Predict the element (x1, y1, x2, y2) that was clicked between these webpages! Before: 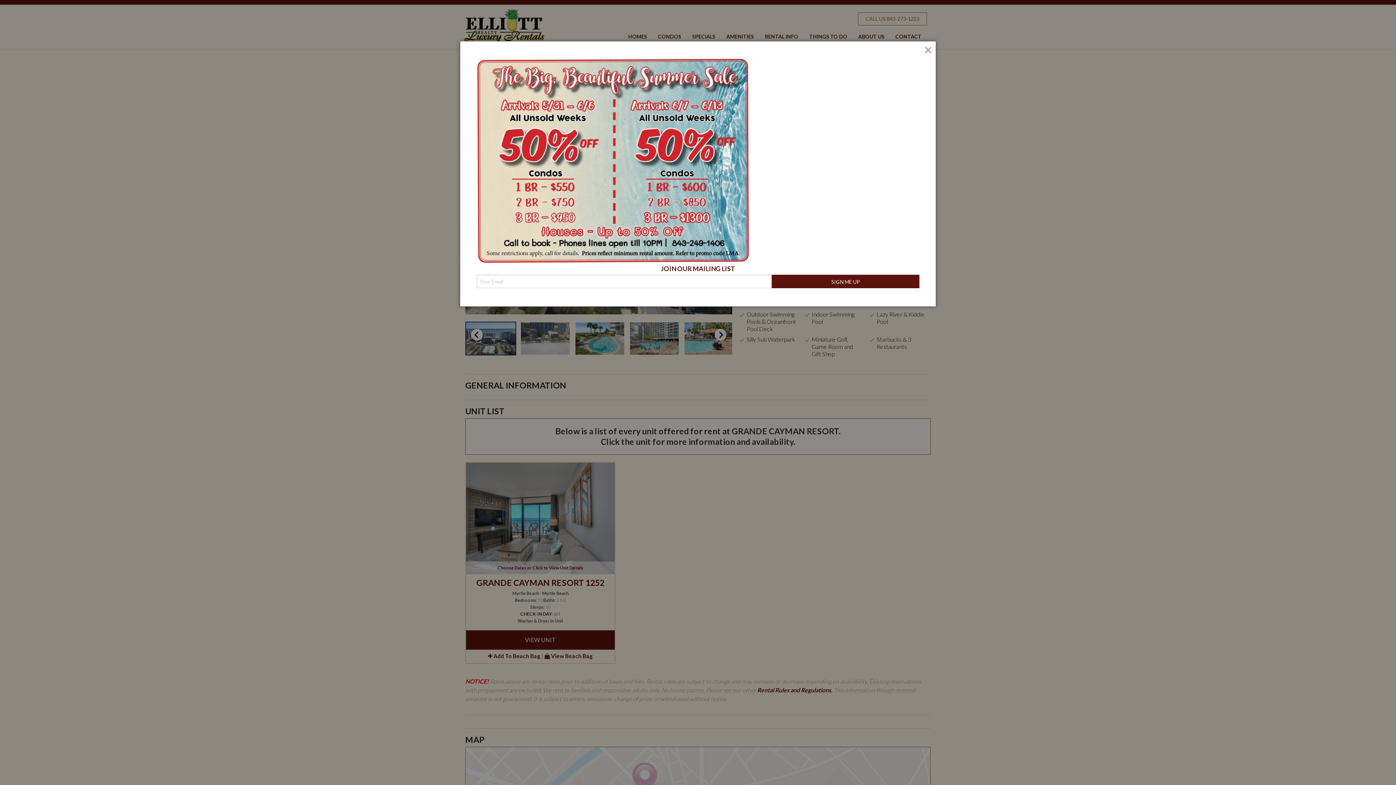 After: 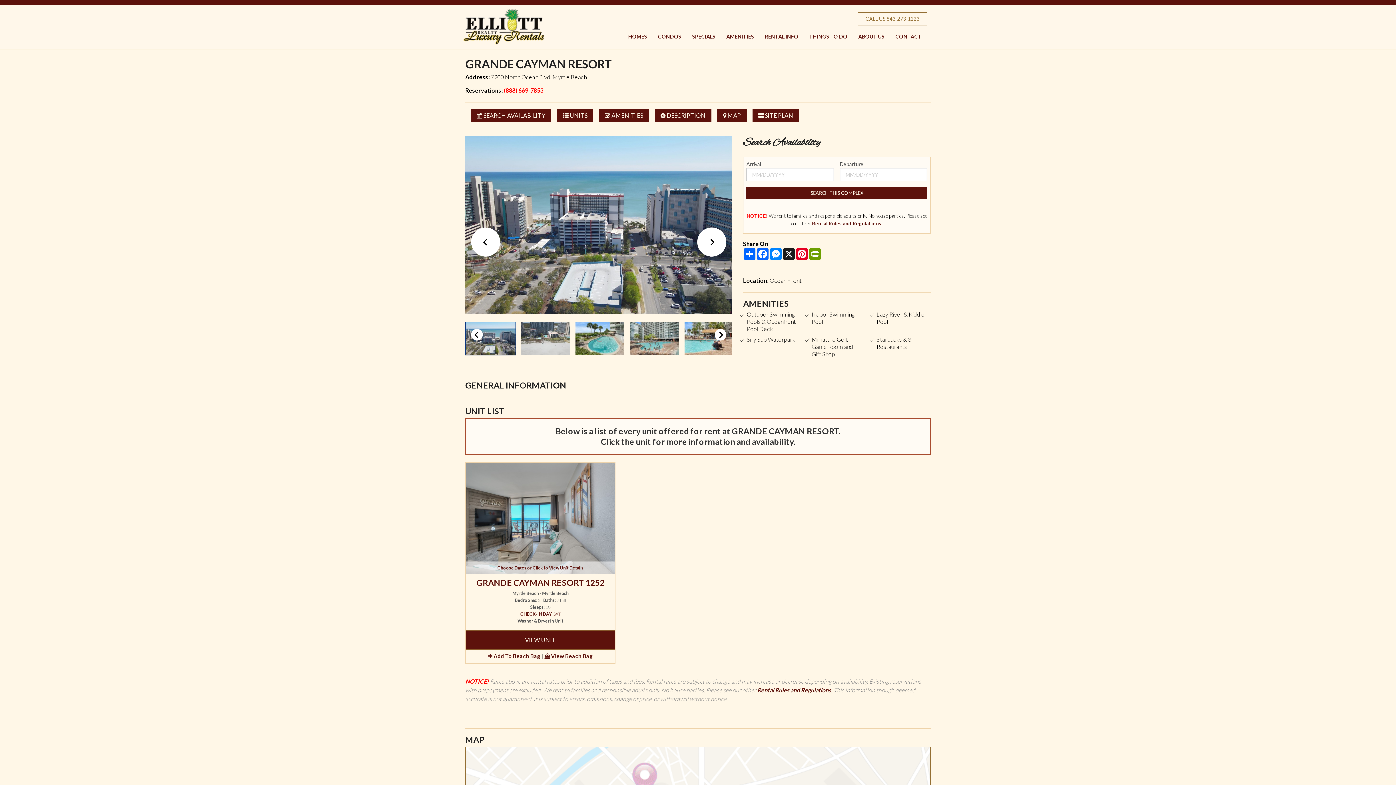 Action: bbox: (924, 42, 932, 56) label: Close